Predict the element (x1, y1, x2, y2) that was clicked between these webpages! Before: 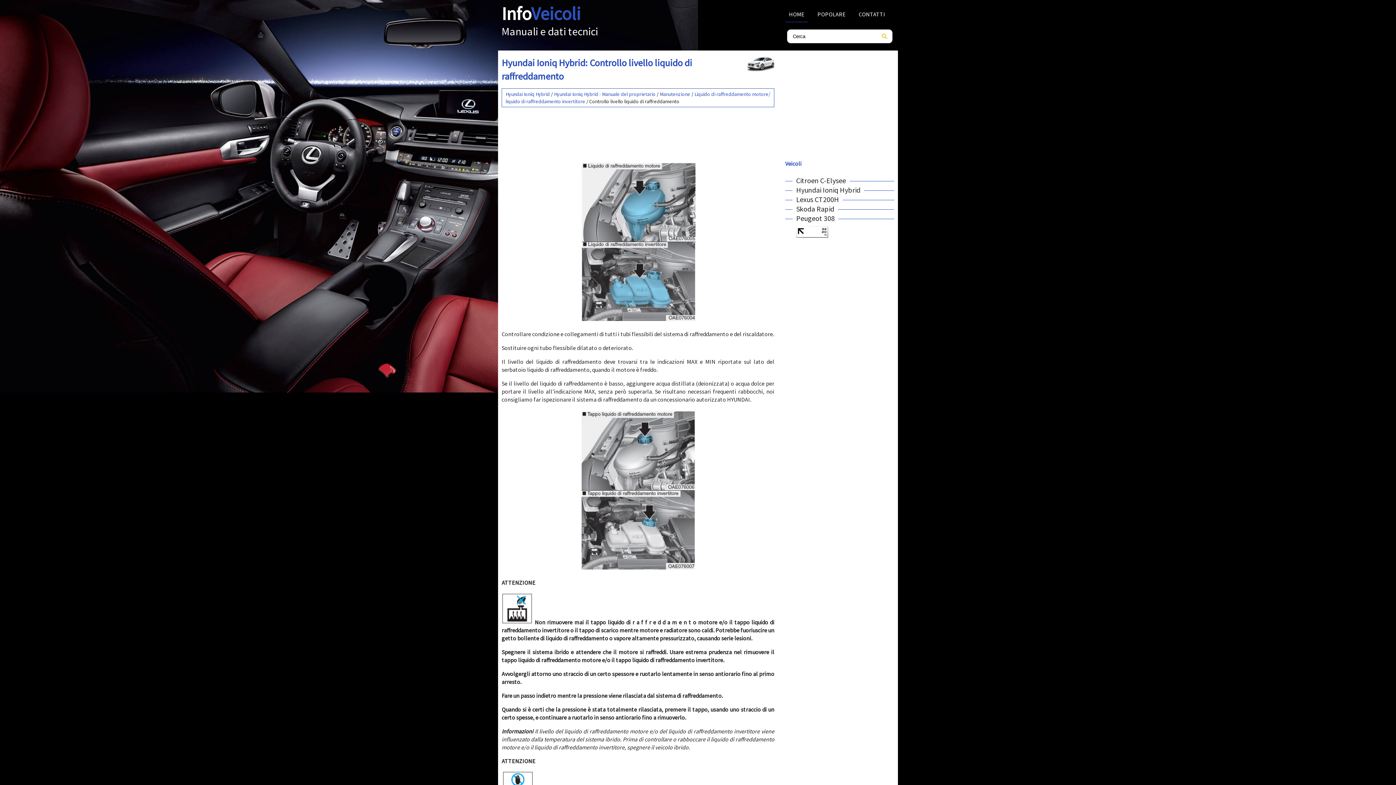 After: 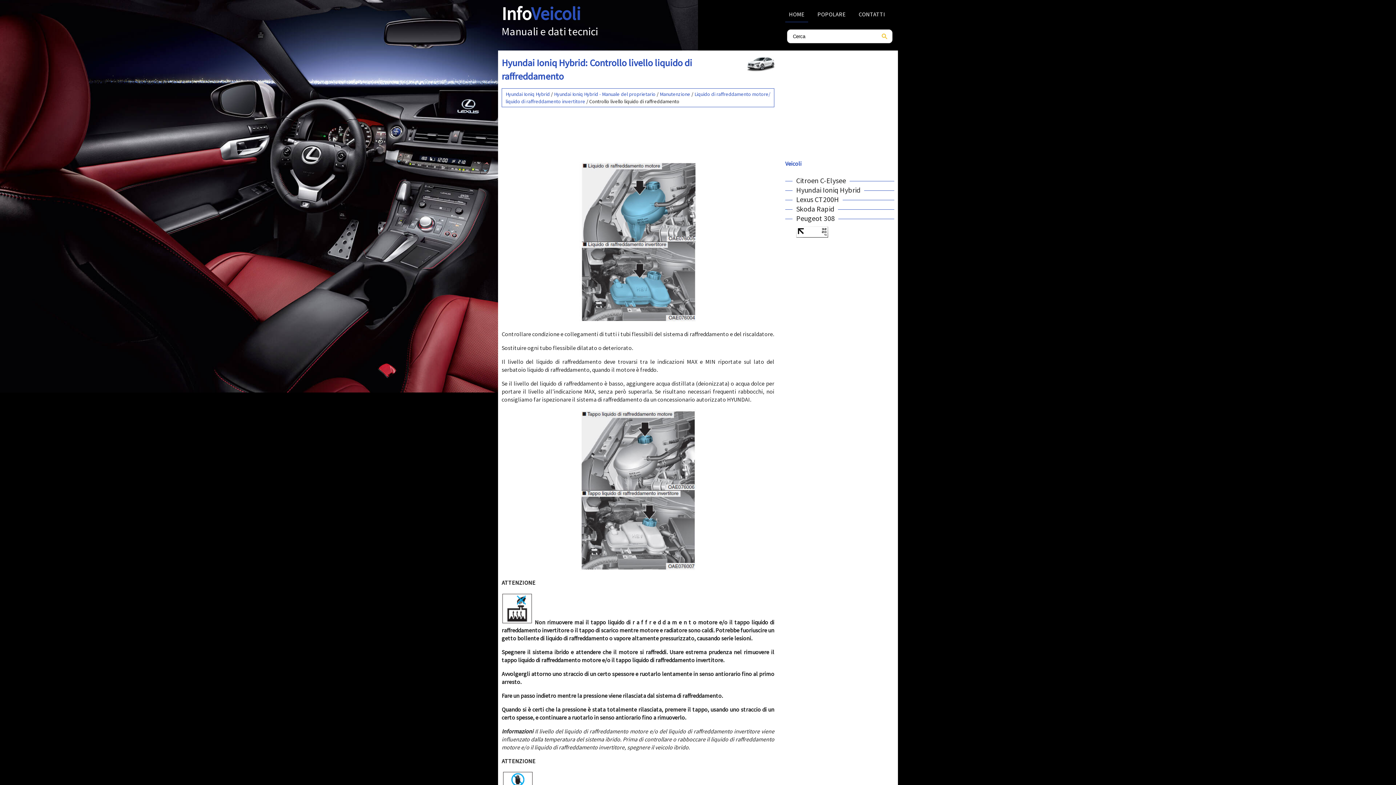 Action: bbox: (796, 231, 828, 239)